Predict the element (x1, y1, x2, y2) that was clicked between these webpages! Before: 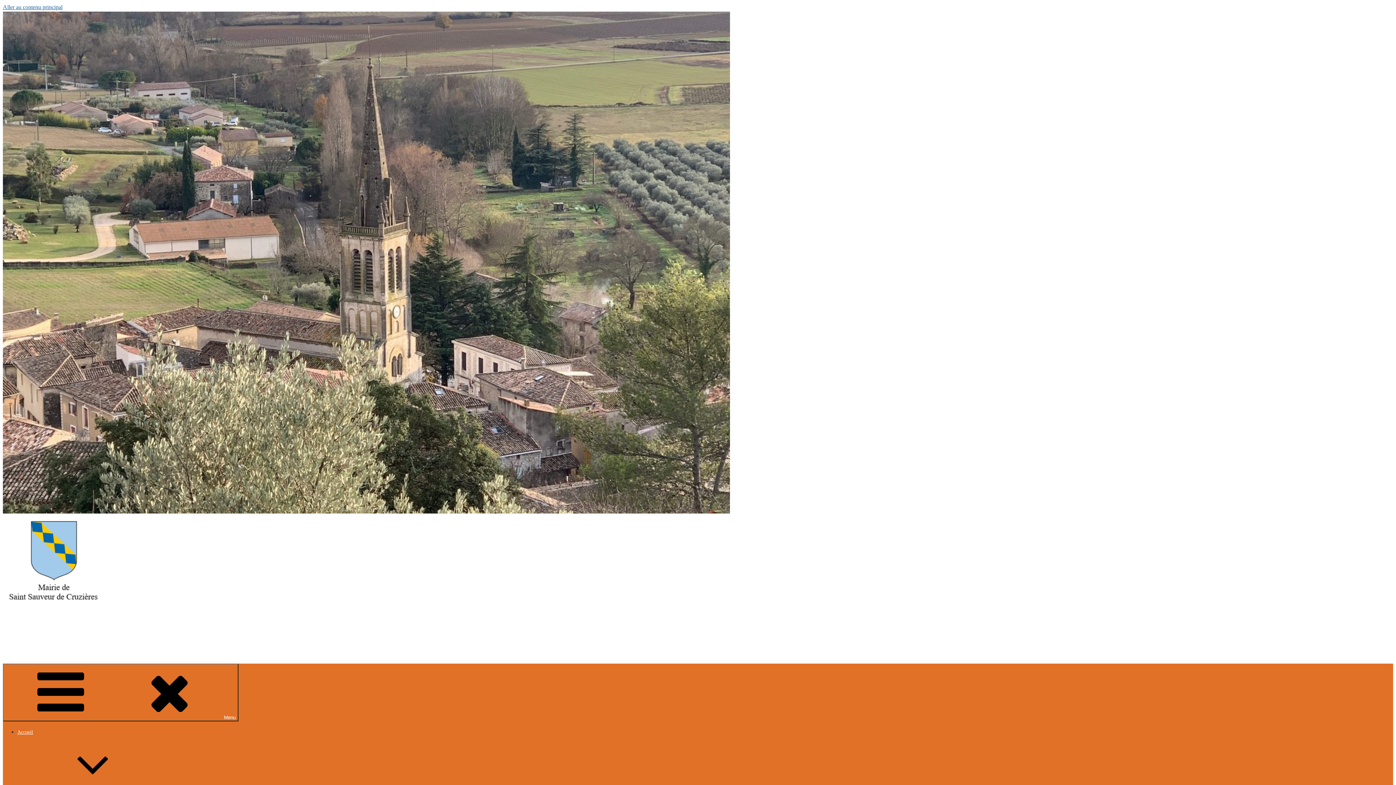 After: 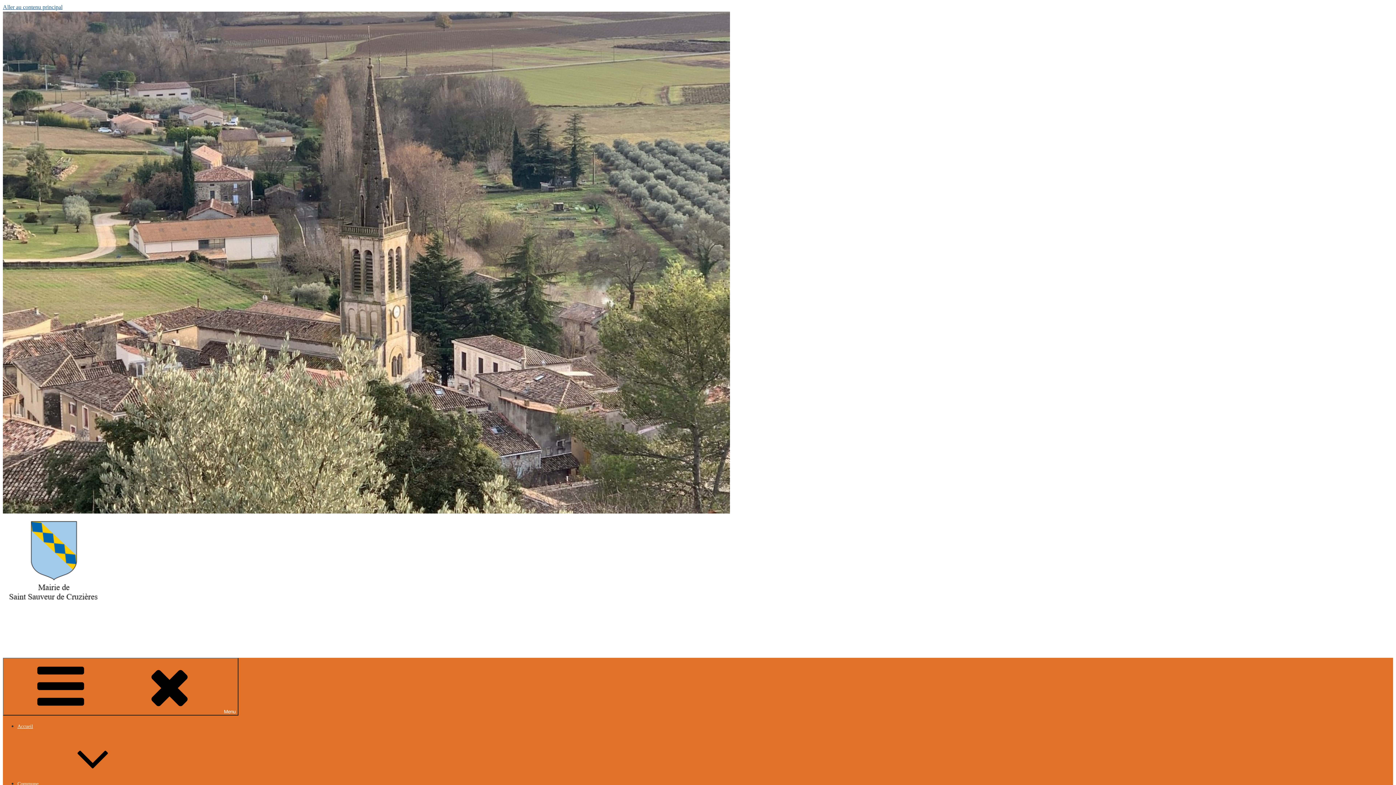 Action: bbox: (2, 632, 188, 641) label: Bienvenue à saint sauveur de cruzières